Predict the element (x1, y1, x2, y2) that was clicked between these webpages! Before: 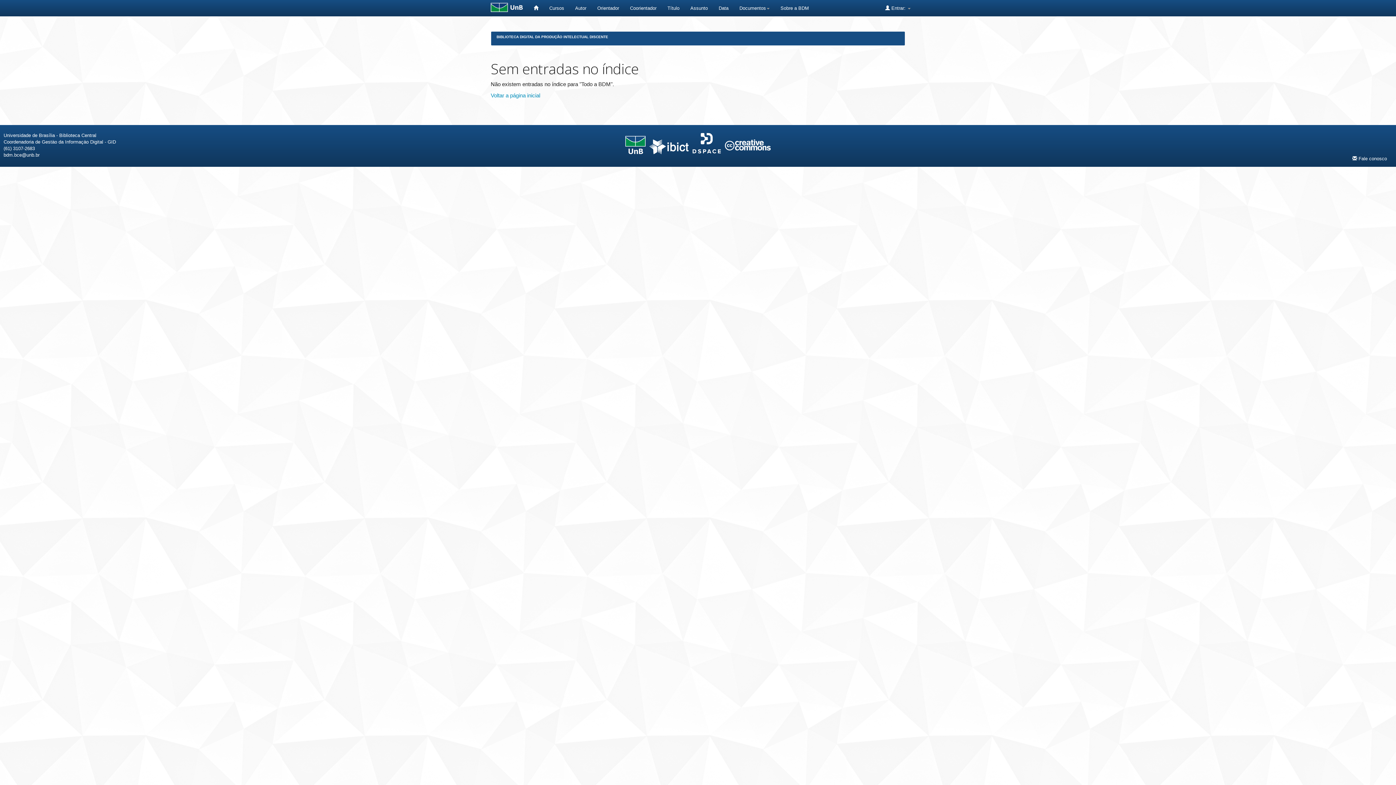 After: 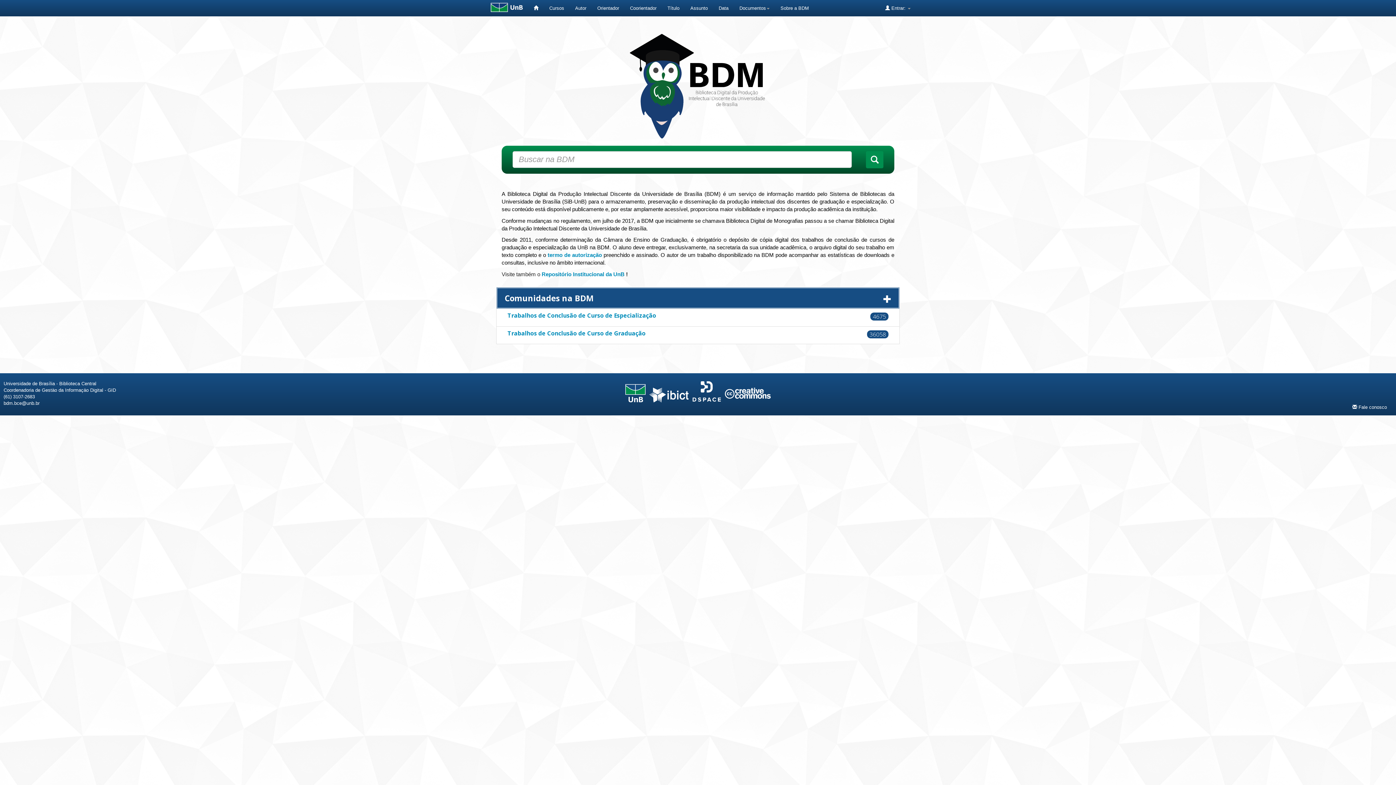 Action: bbox: (528, 0, 543, 16)